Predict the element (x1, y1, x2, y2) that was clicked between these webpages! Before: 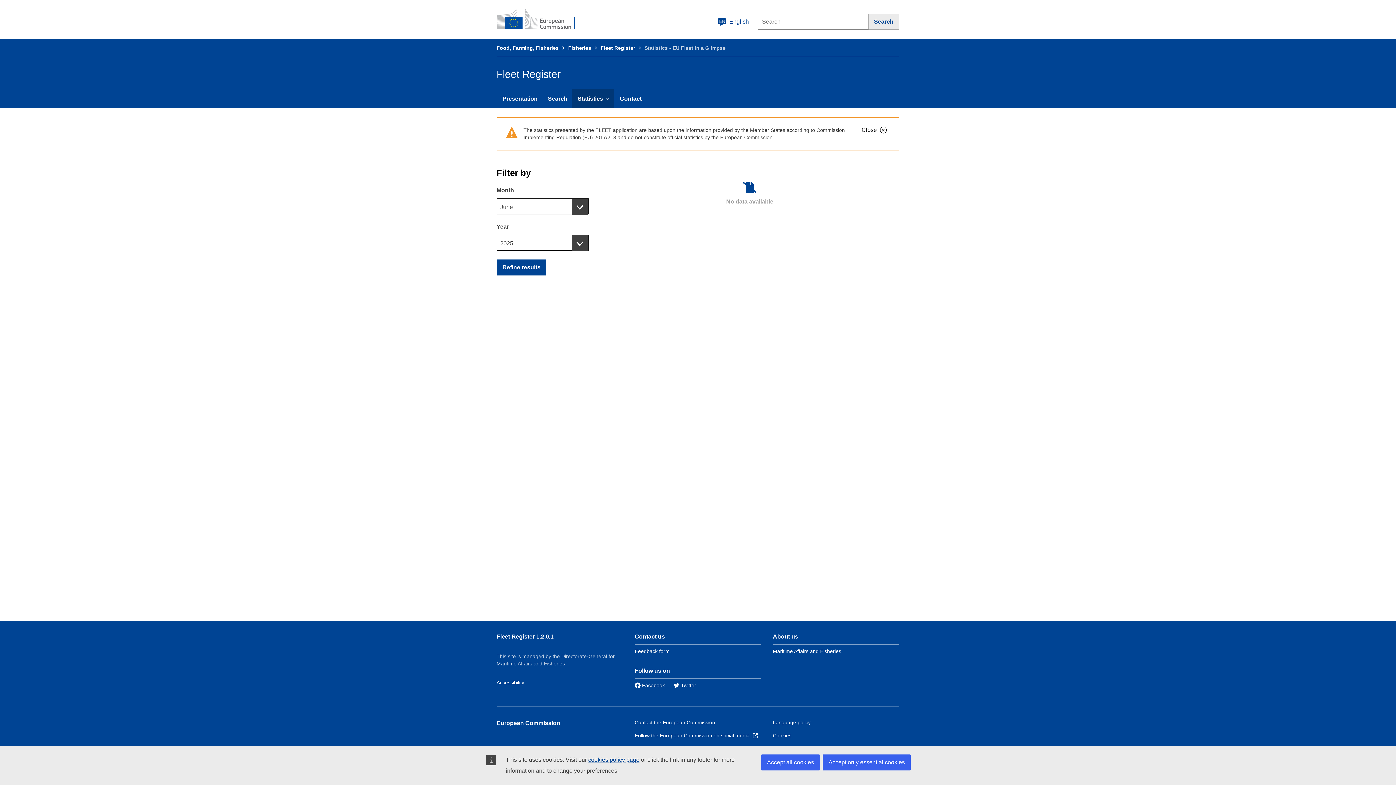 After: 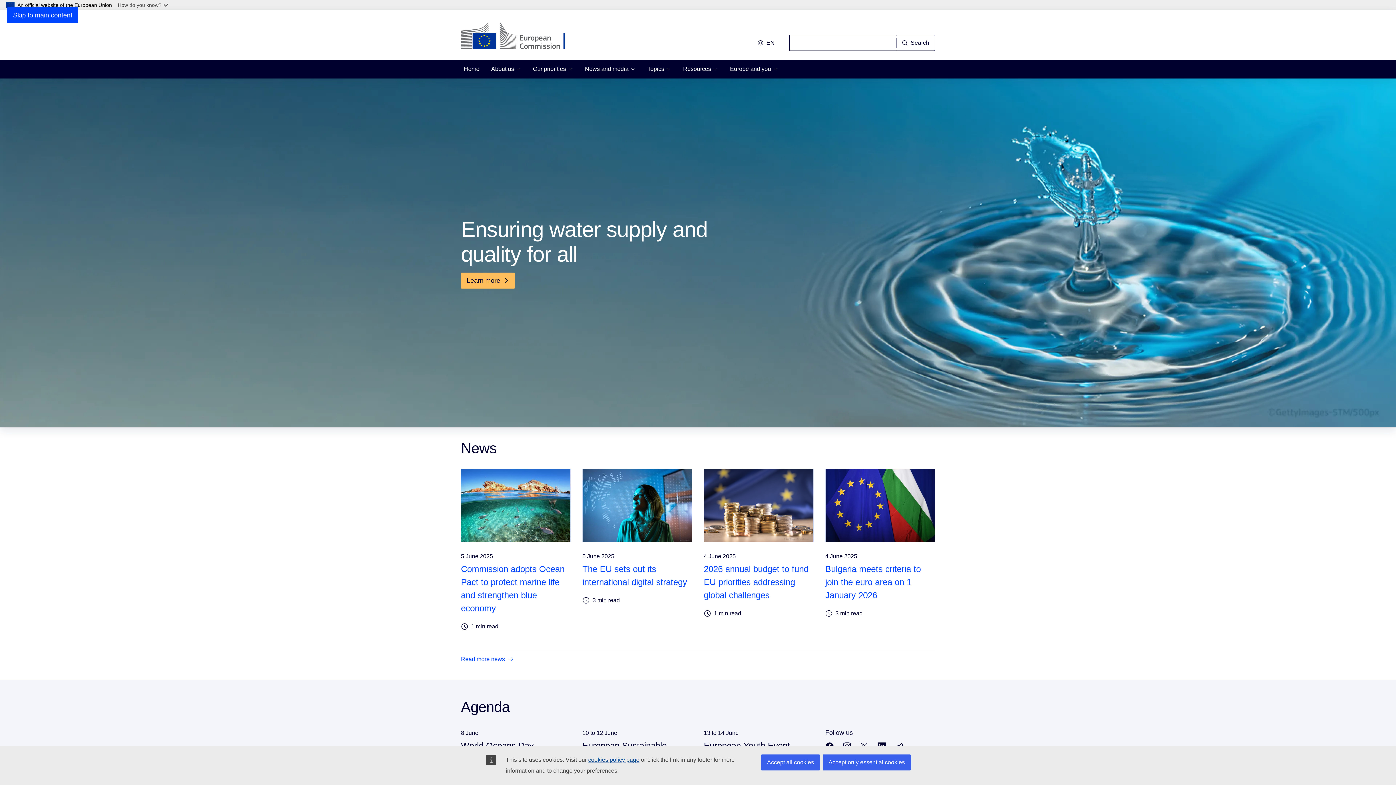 Action: label: European Commission bbox: (496, 720, 560, 726)